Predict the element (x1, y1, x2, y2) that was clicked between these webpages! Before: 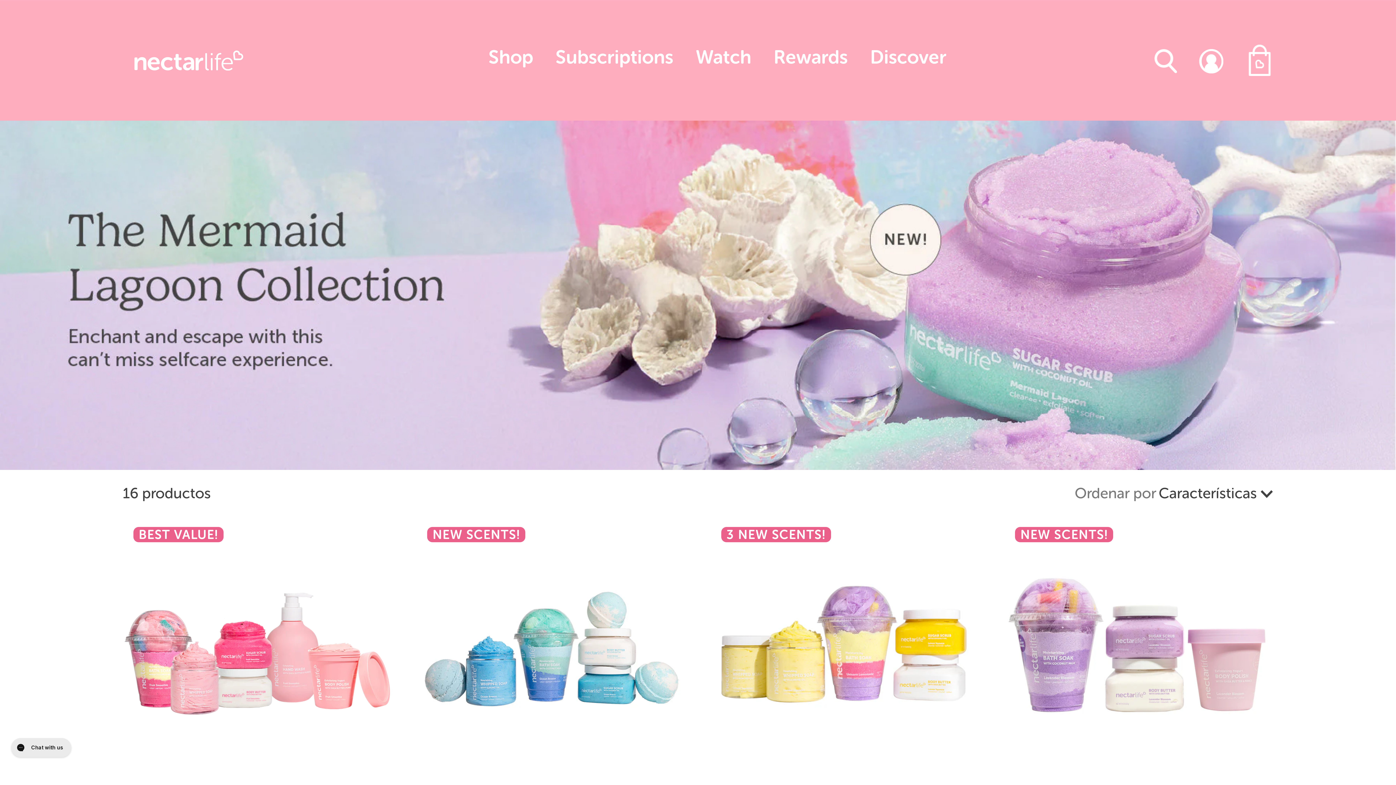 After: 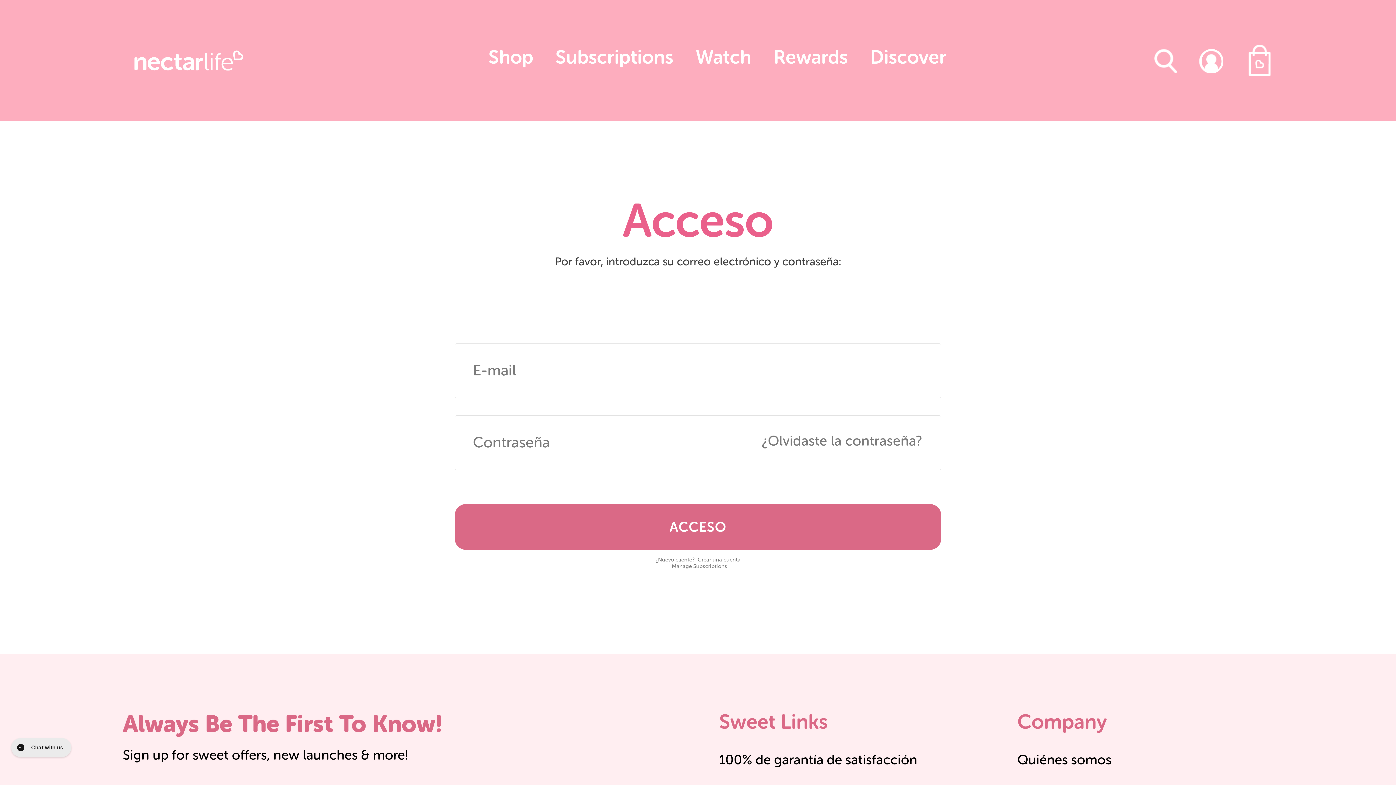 Action: bbox: (1190, 39, 1232, 81)